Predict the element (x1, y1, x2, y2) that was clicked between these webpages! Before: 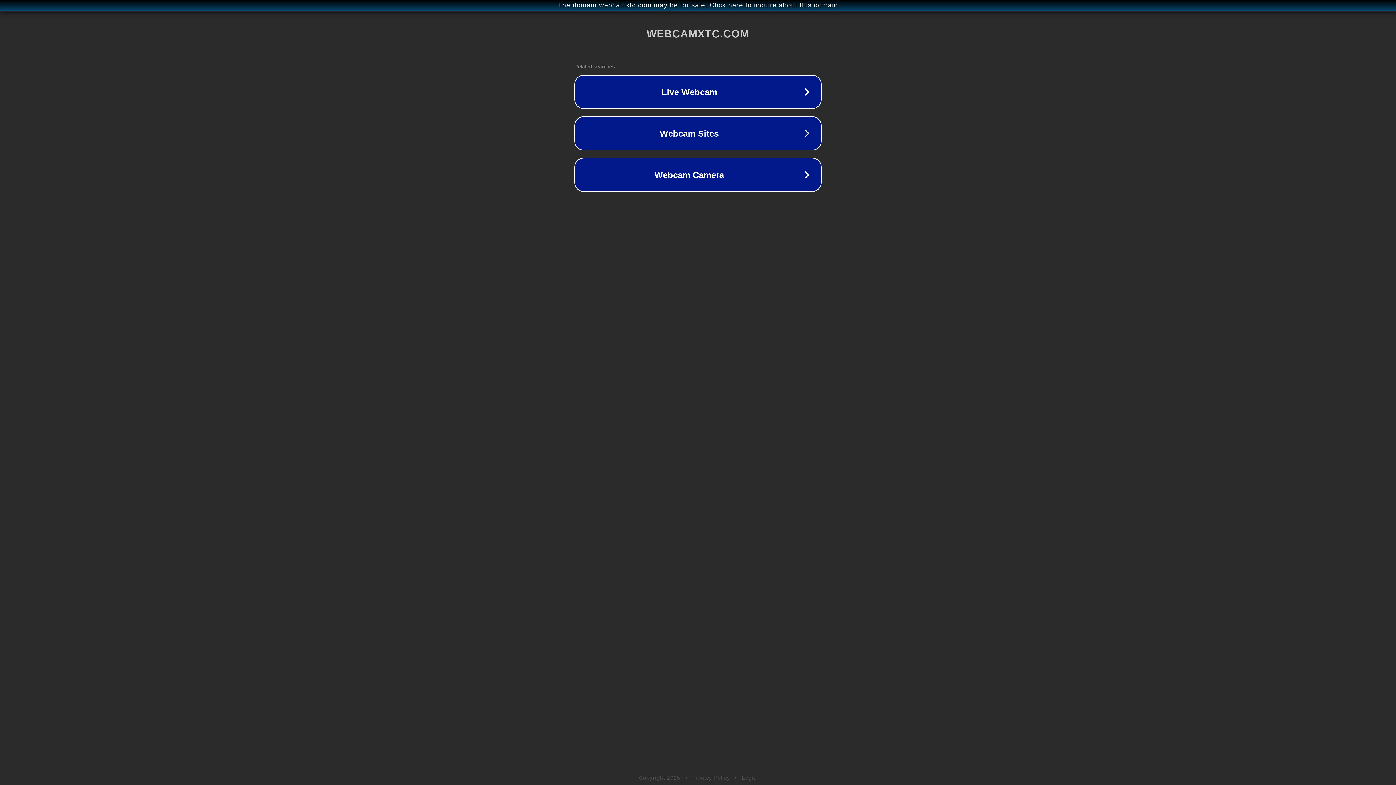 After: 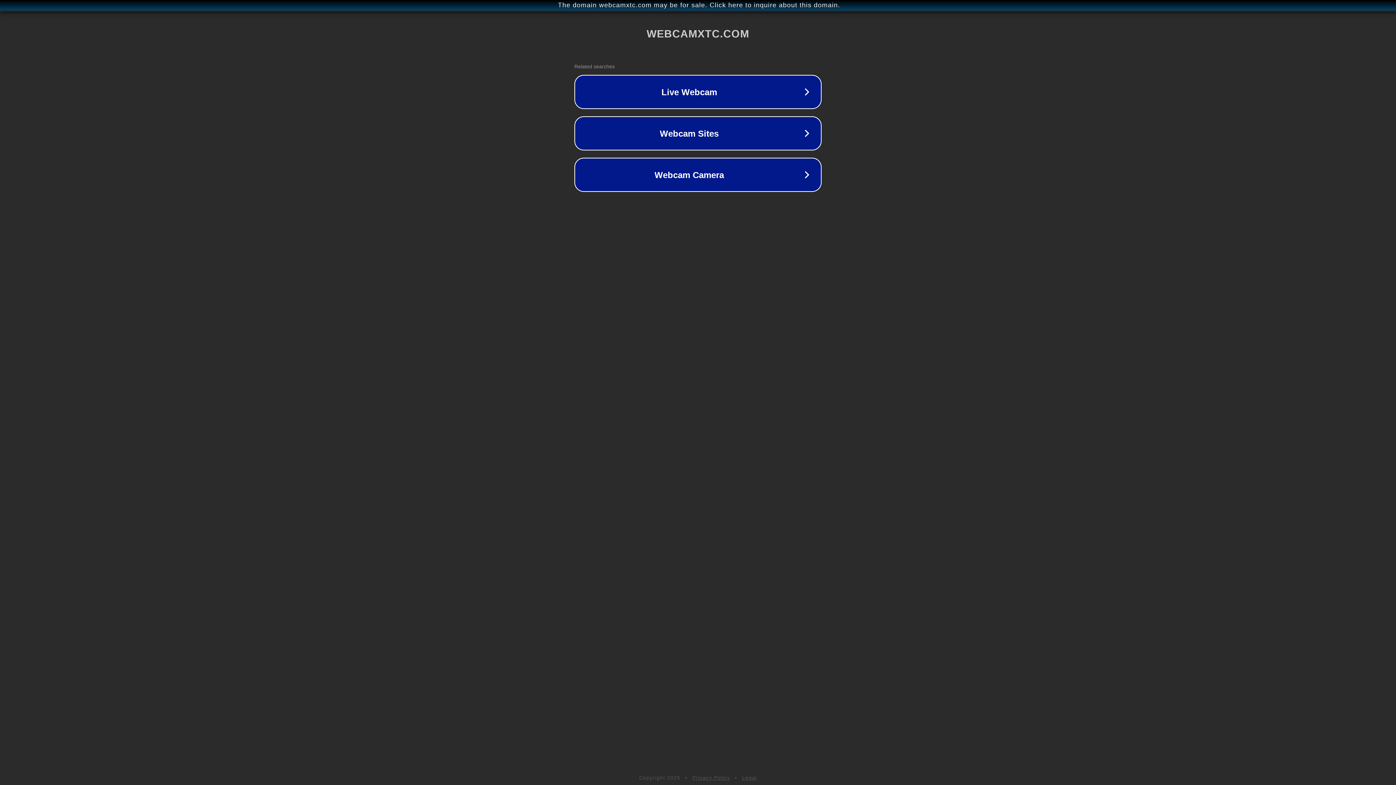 Action: bbox: (692, 775, 730, 781) label: Privacy Policy